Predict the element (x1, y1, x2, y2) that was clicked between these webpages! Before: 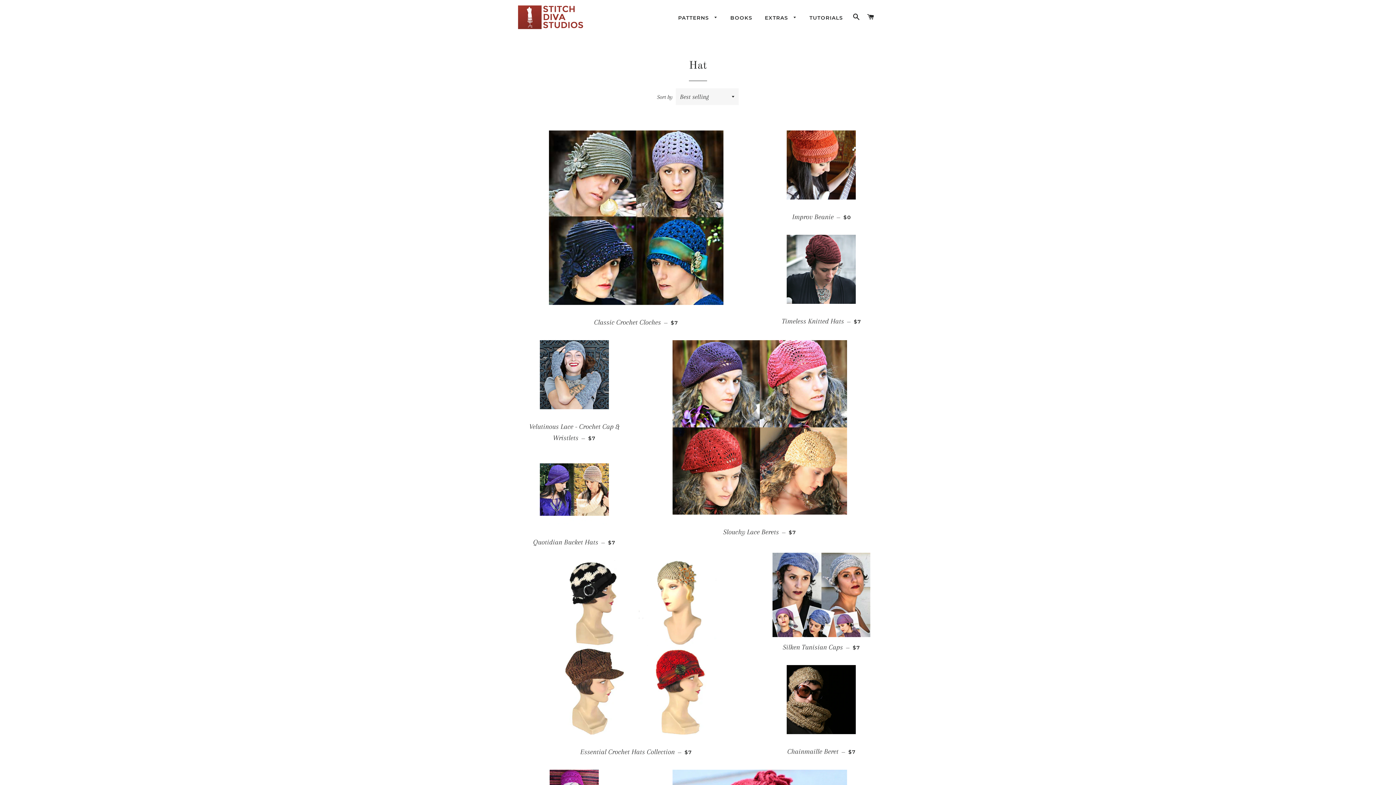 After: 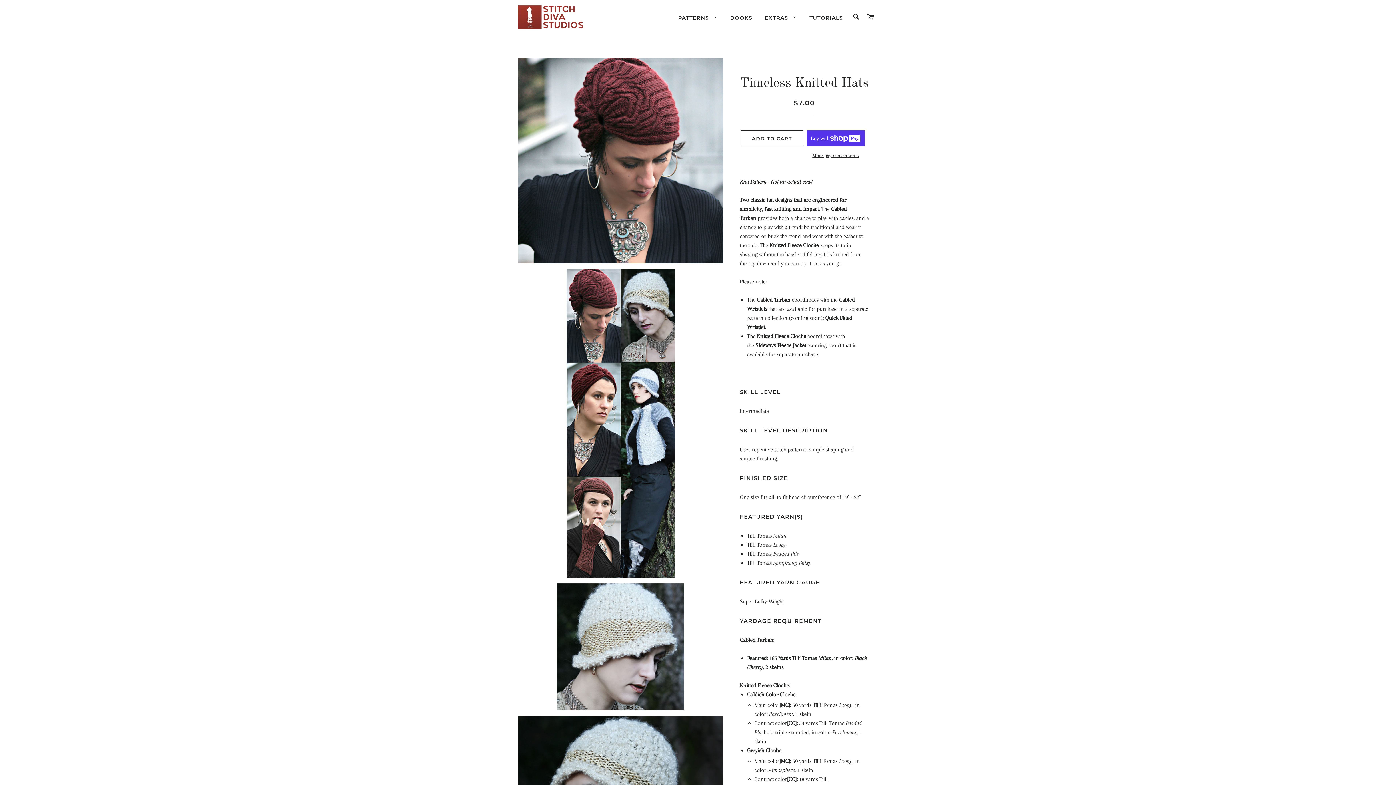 Action: bbox: (765, 227, 877, 311)